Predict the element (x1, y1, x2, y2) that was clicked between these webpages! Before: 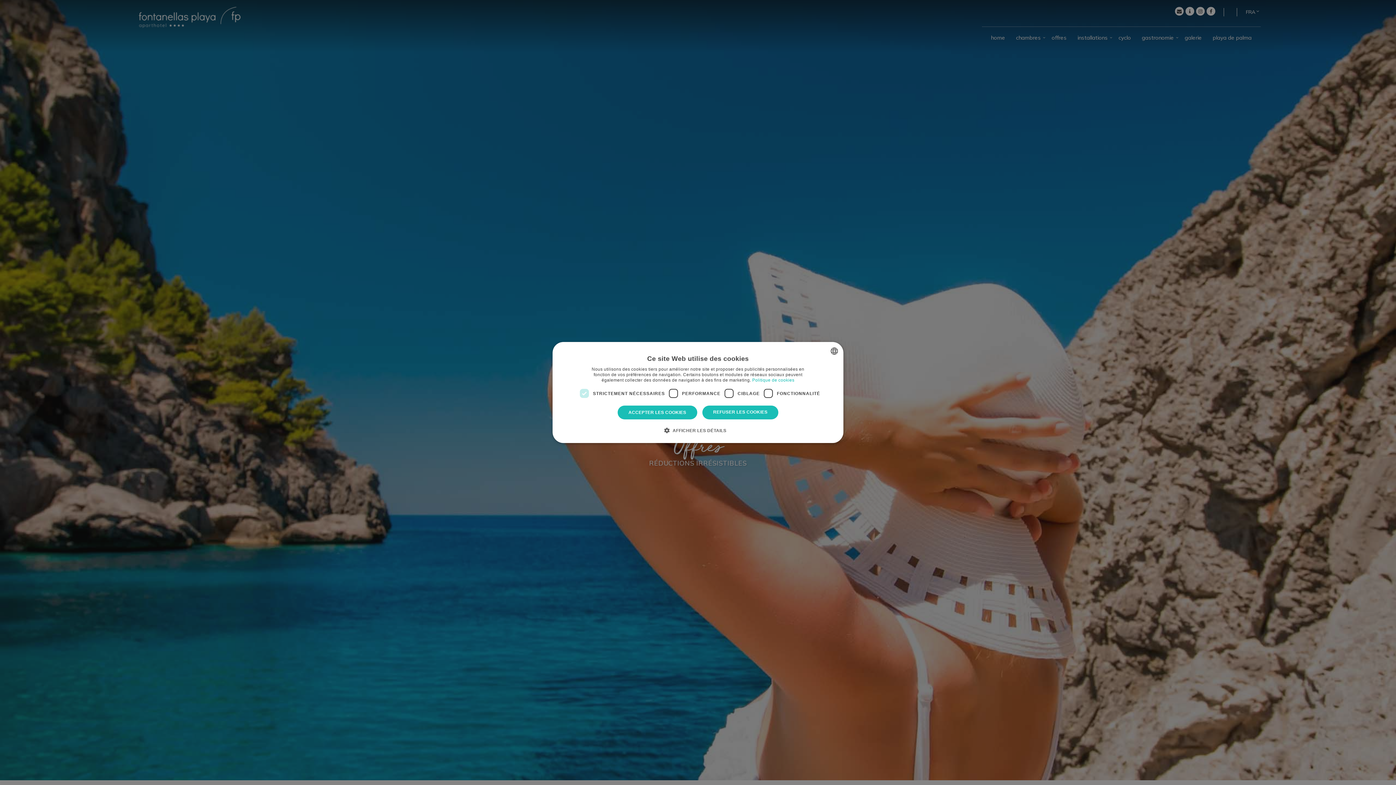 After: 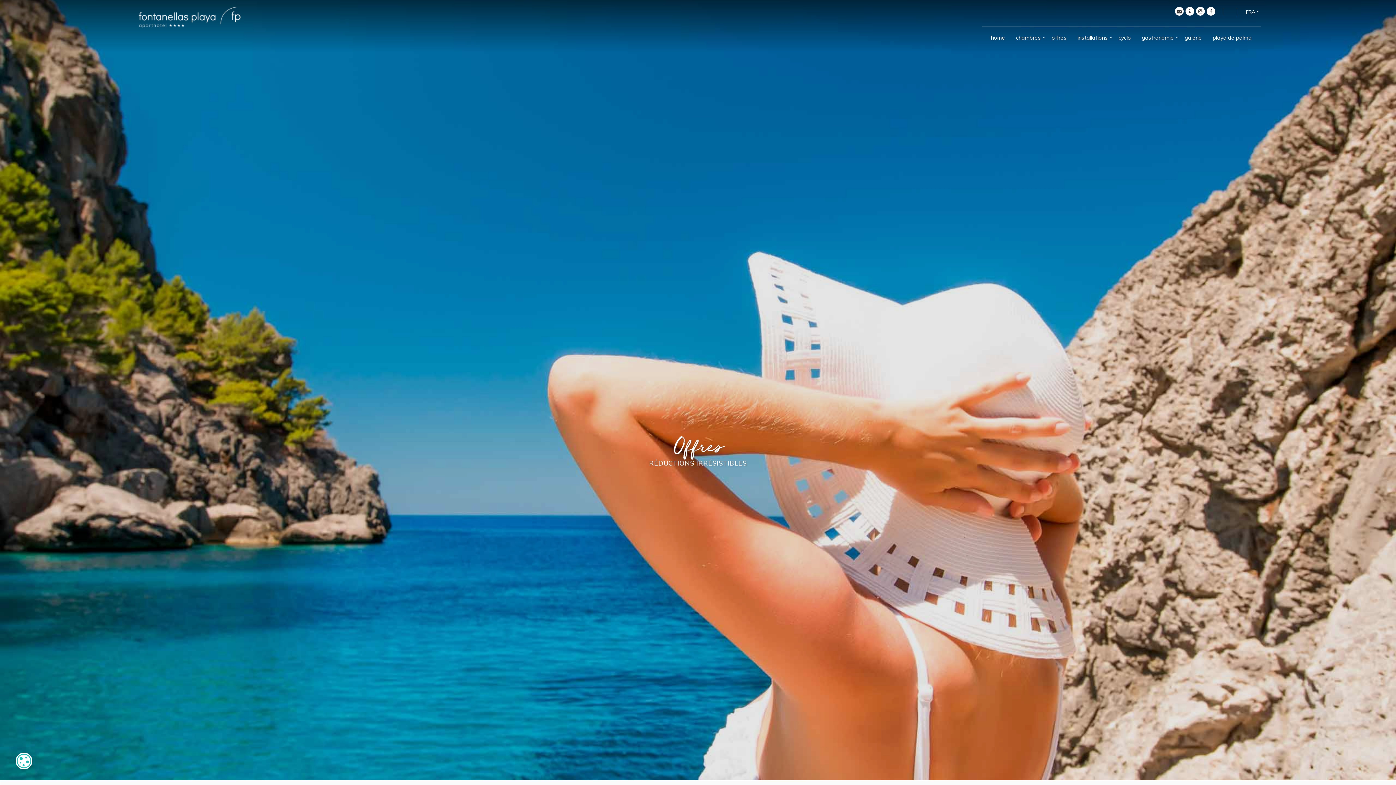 Action: bbox: (702, 405, 778, 419) label: REFUSER LES COOKIES